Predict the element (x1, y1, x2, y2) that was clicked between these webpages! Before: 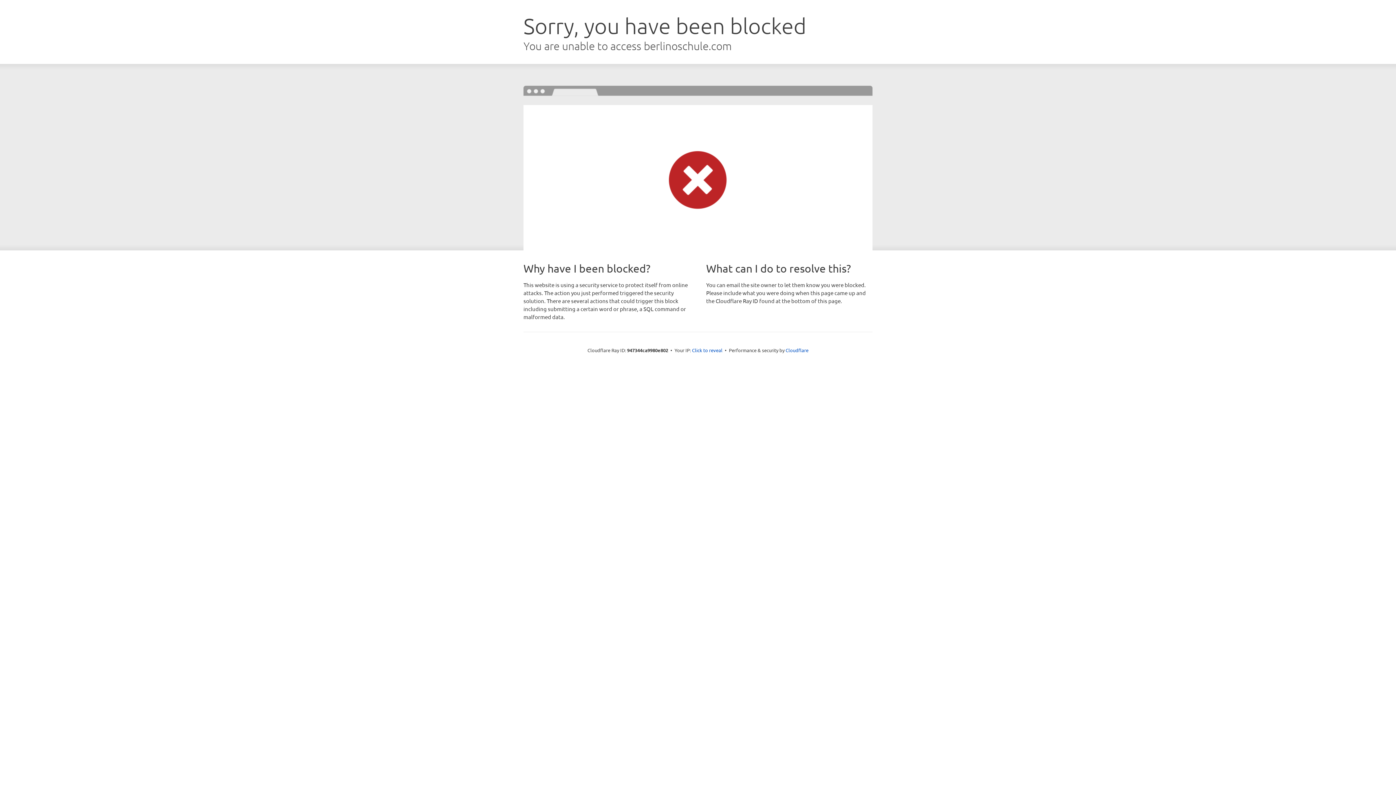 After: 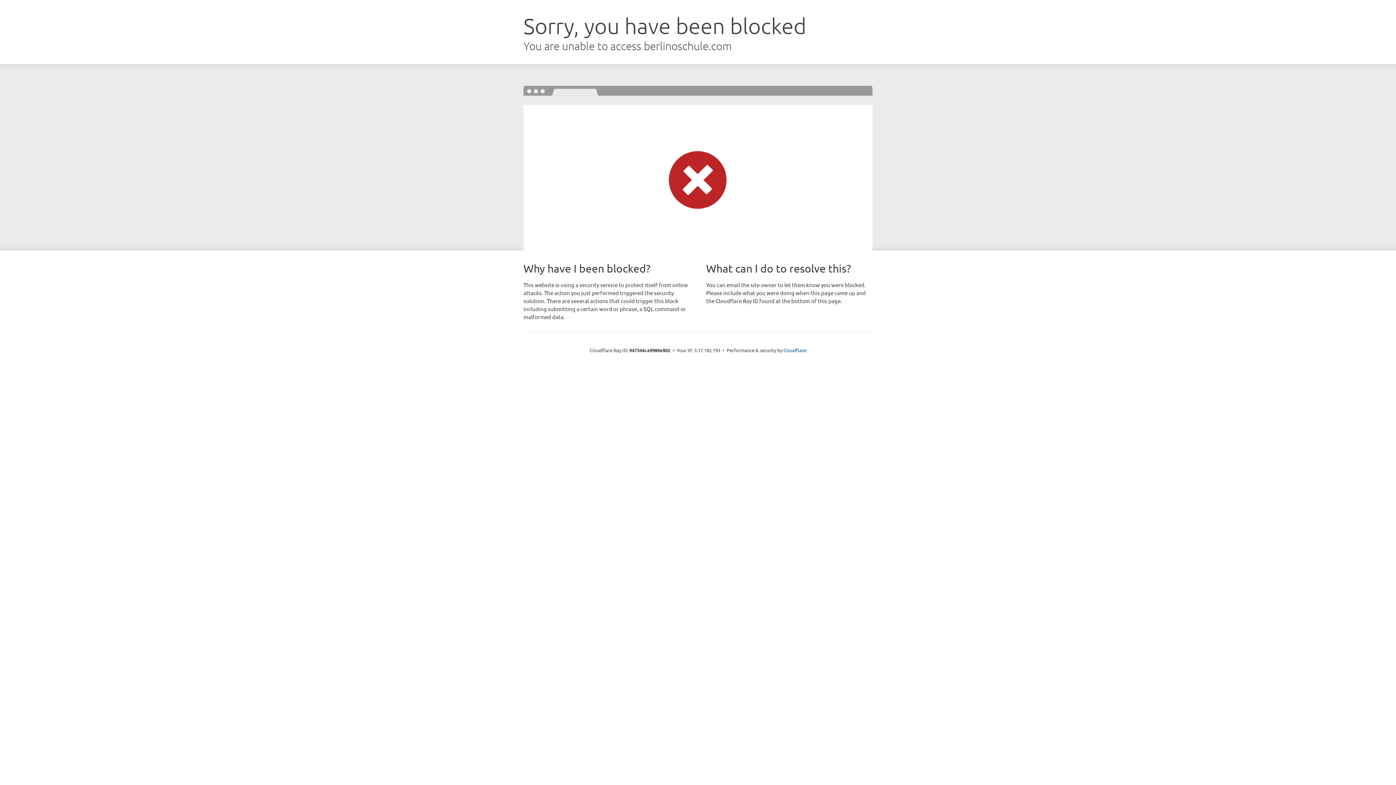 Action: label: Click to reveal bbox: (692, 346, 722, 353)